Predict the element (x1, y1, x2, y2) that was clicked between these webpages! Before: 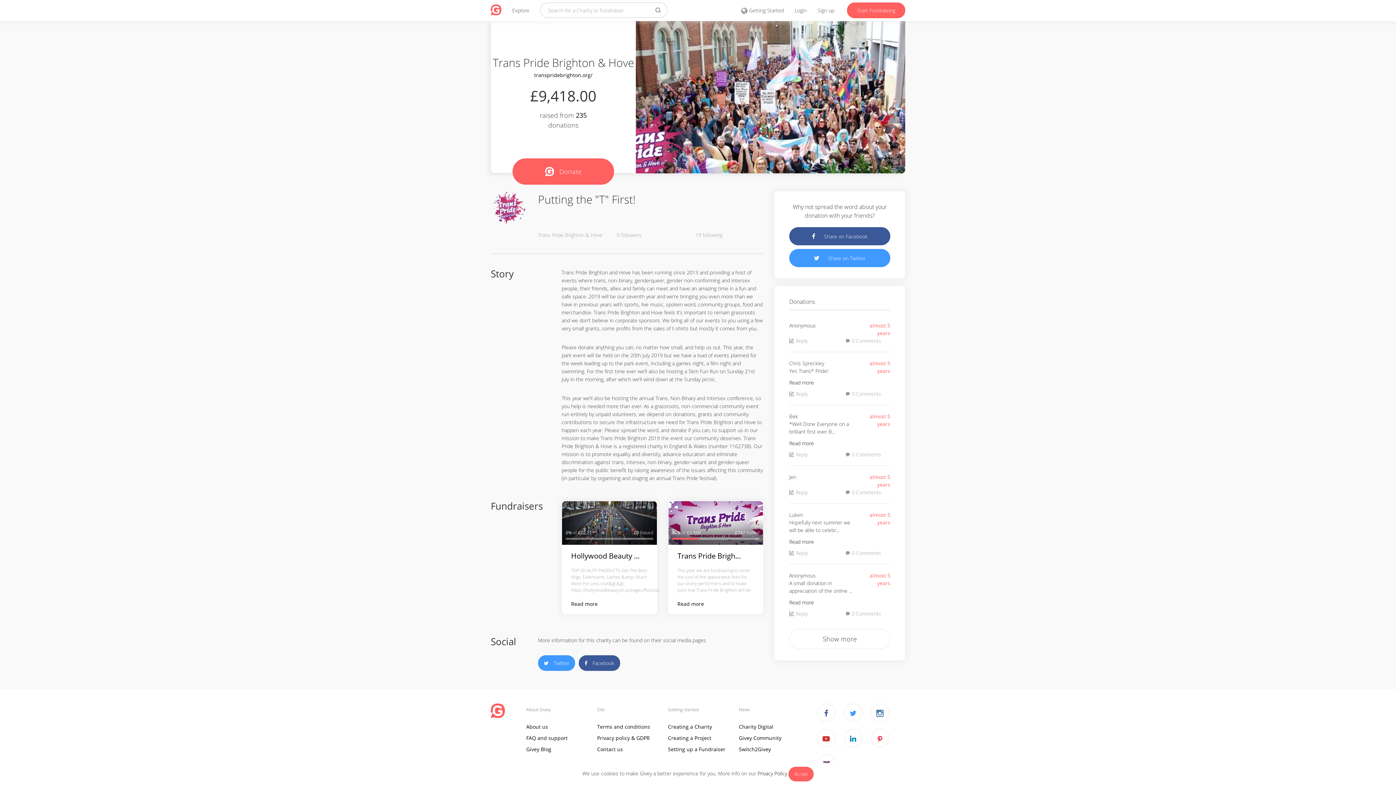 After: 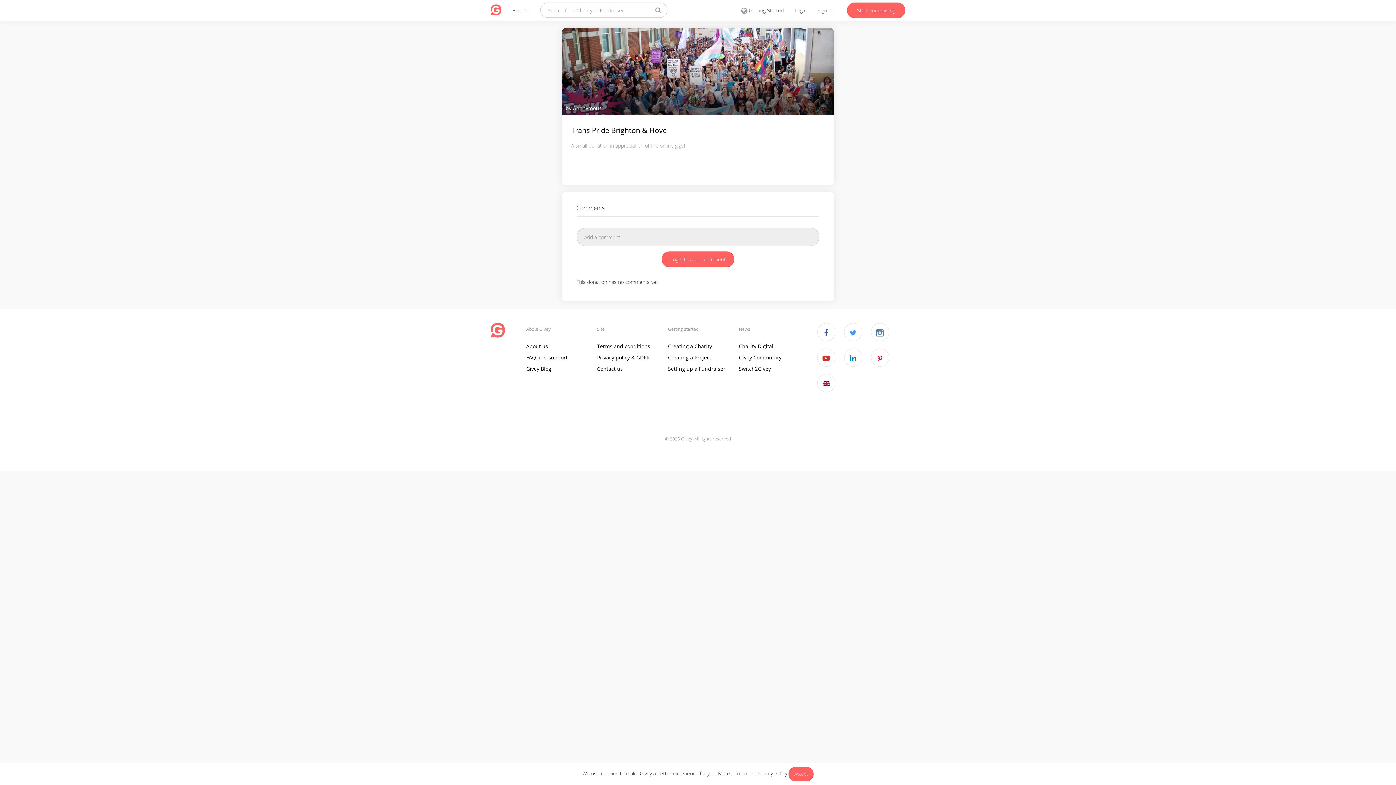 Action: label: Read more bbox: (789, 599, 814, 606)